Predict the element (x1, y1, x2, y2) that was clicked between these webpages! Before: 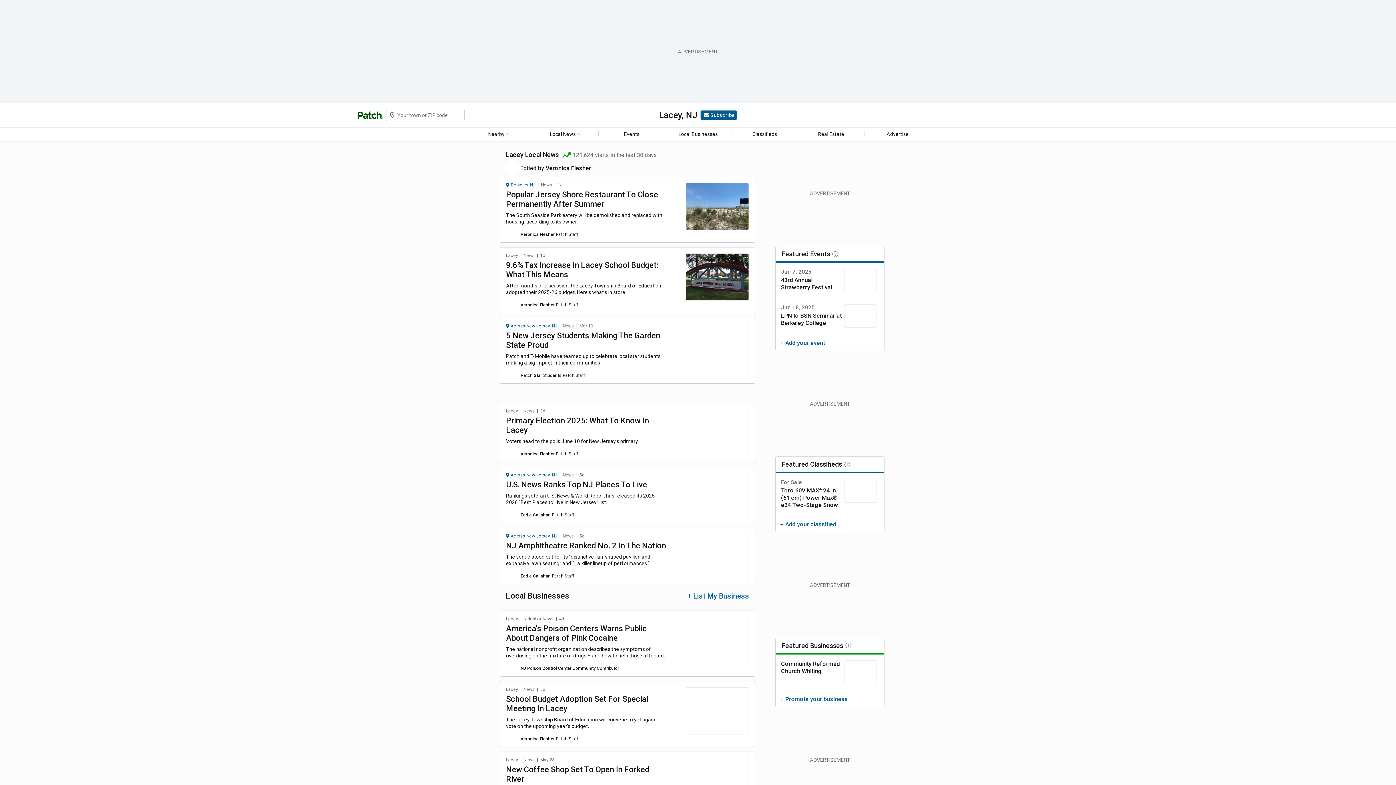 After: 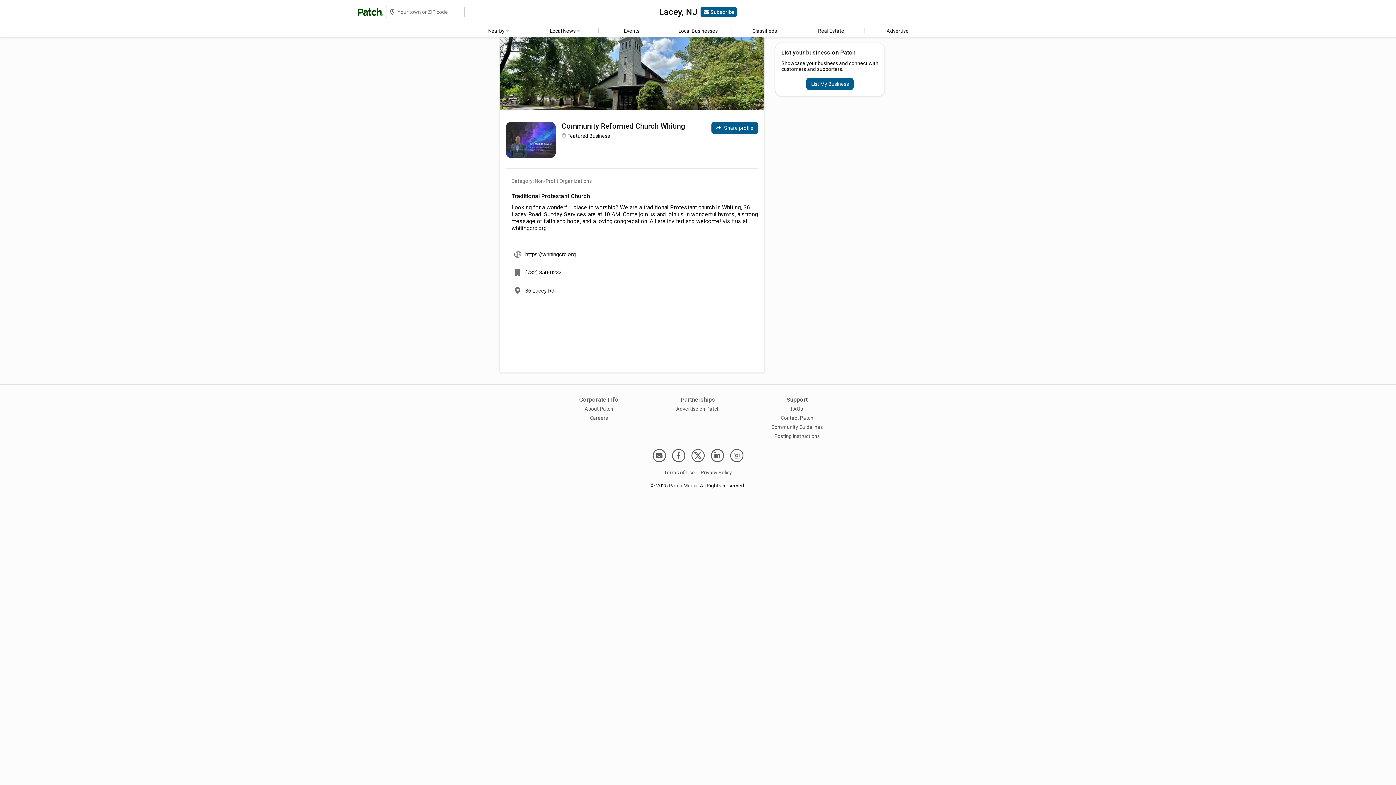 Action: bbox: (844, 660, 880, 684)